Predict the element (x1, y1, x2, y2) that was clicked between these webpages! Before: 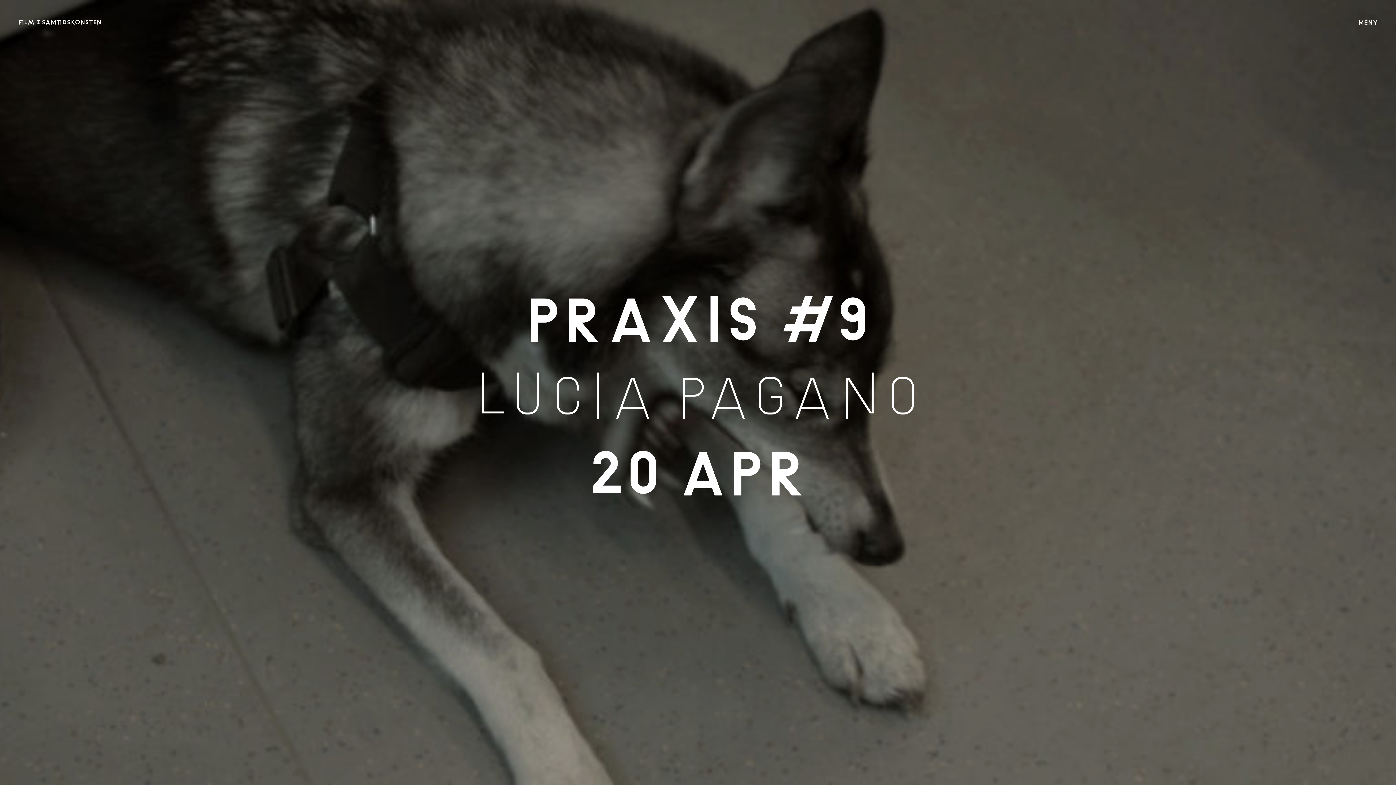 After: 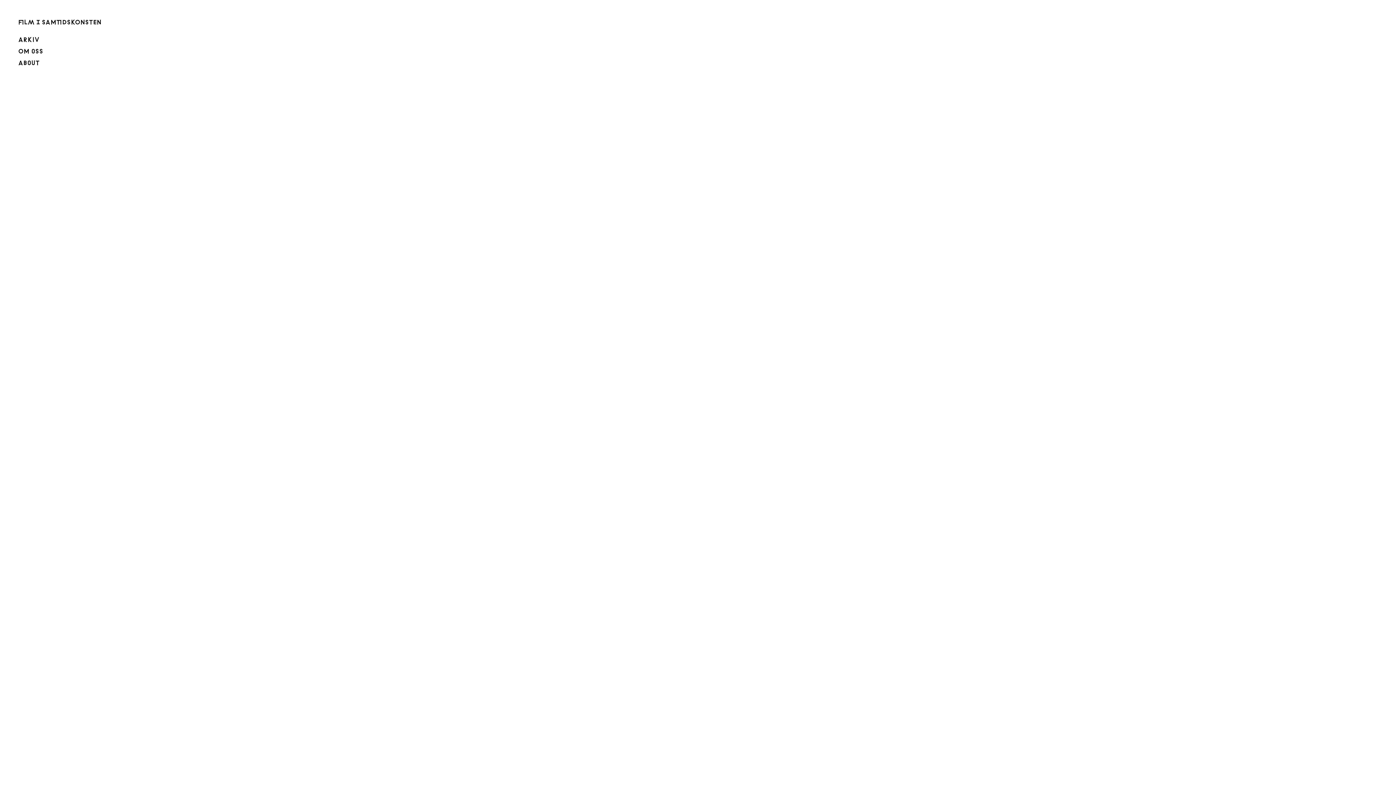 Action: label: meny bbox: (1358, 18, 1378, 25)